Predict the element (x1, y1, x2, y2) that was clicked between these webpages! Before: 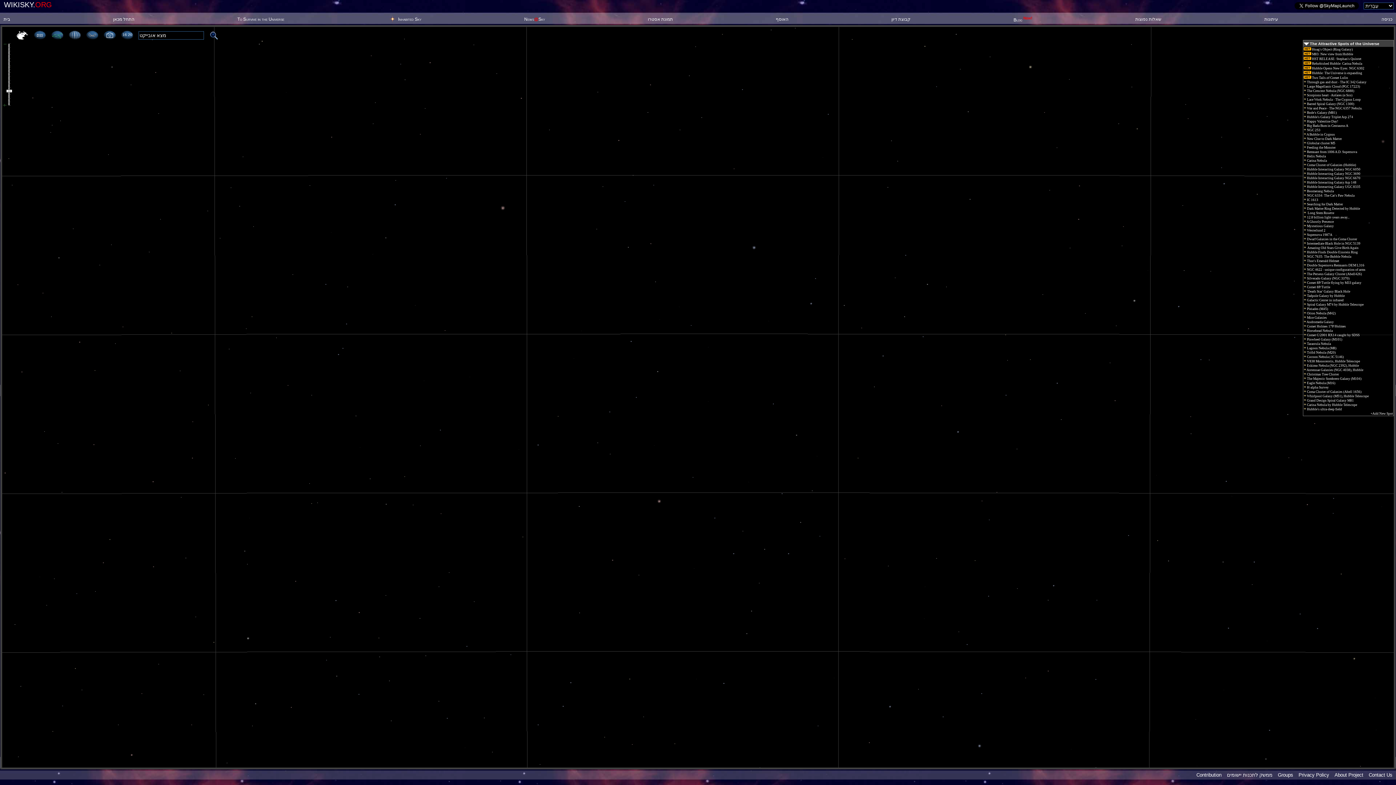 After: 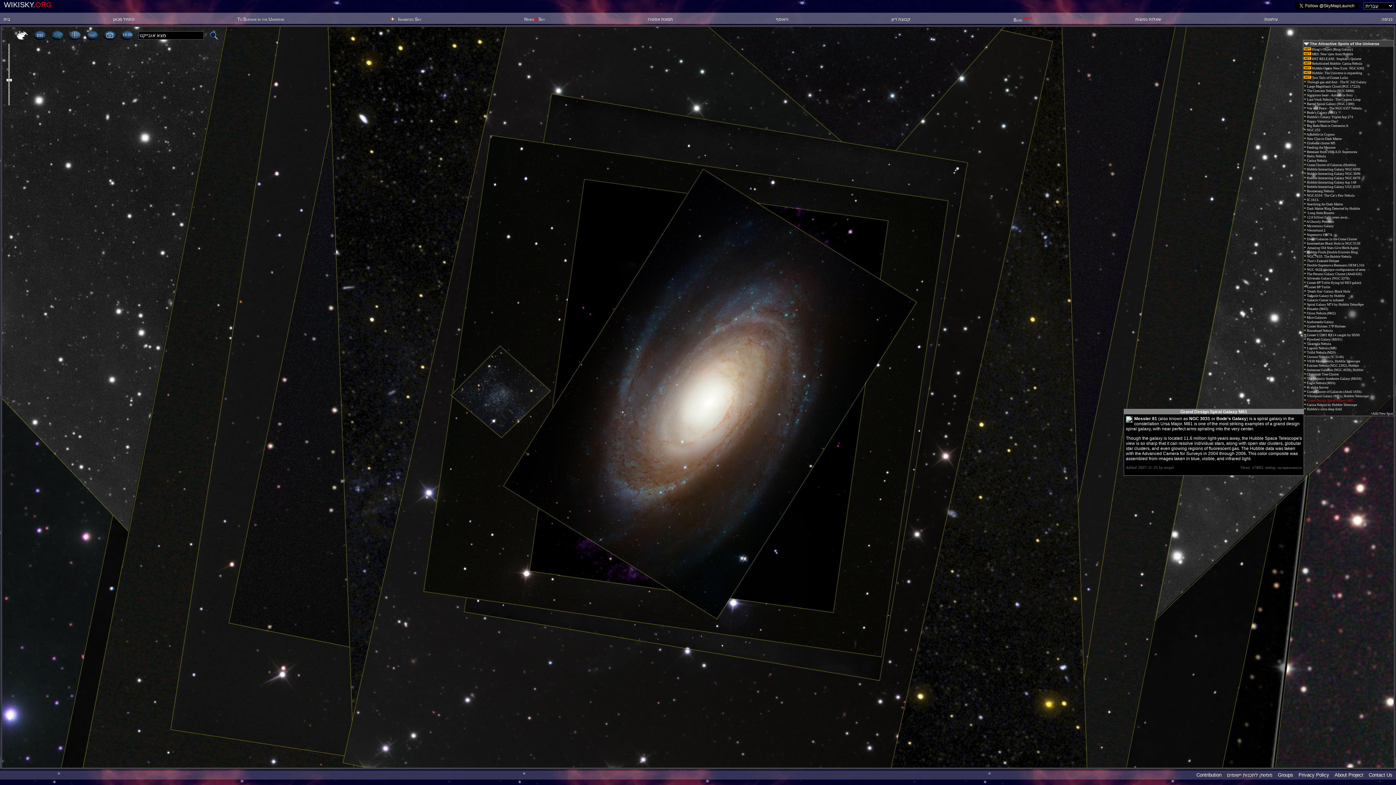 Action: label:  Grand Design Spiral Galaxy M81 bbox: (1304, 398, 1354, 402)